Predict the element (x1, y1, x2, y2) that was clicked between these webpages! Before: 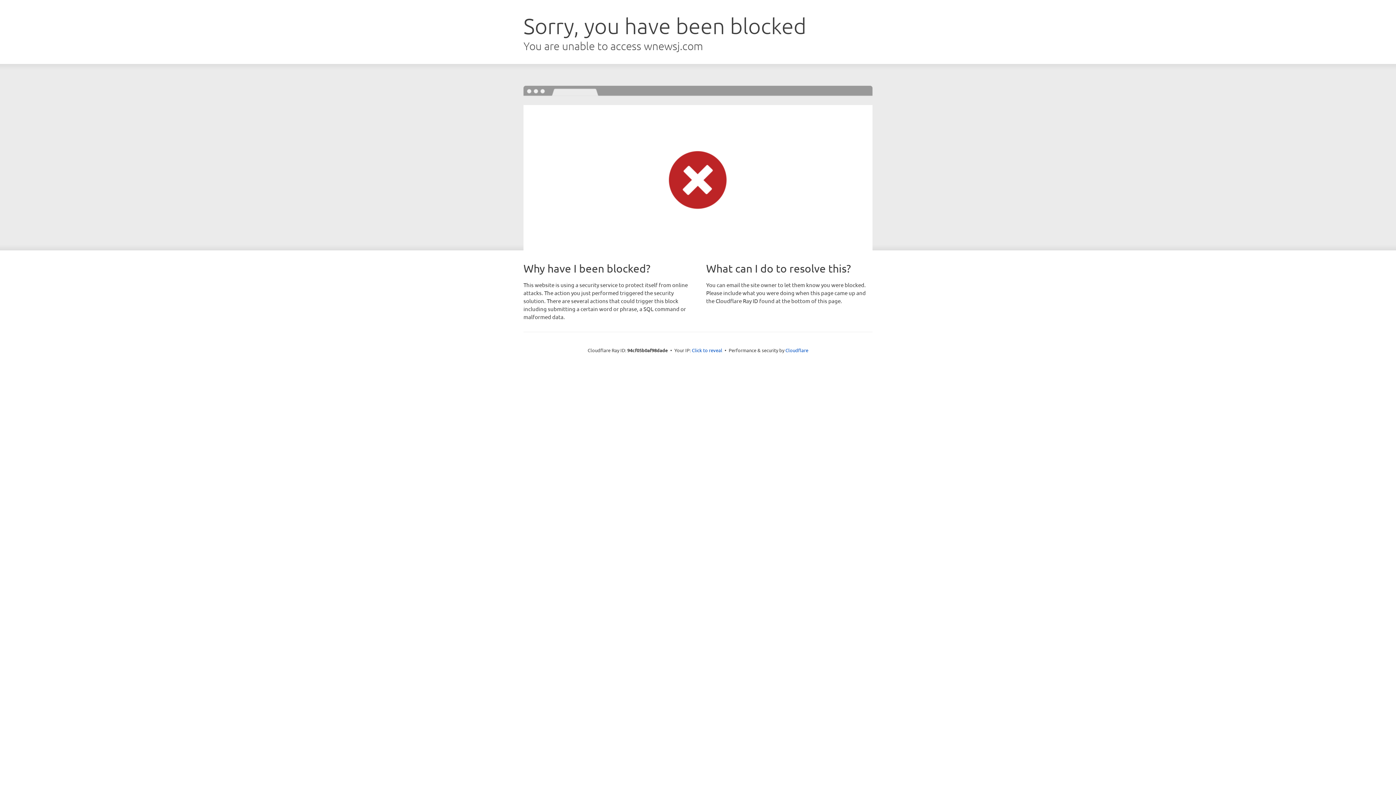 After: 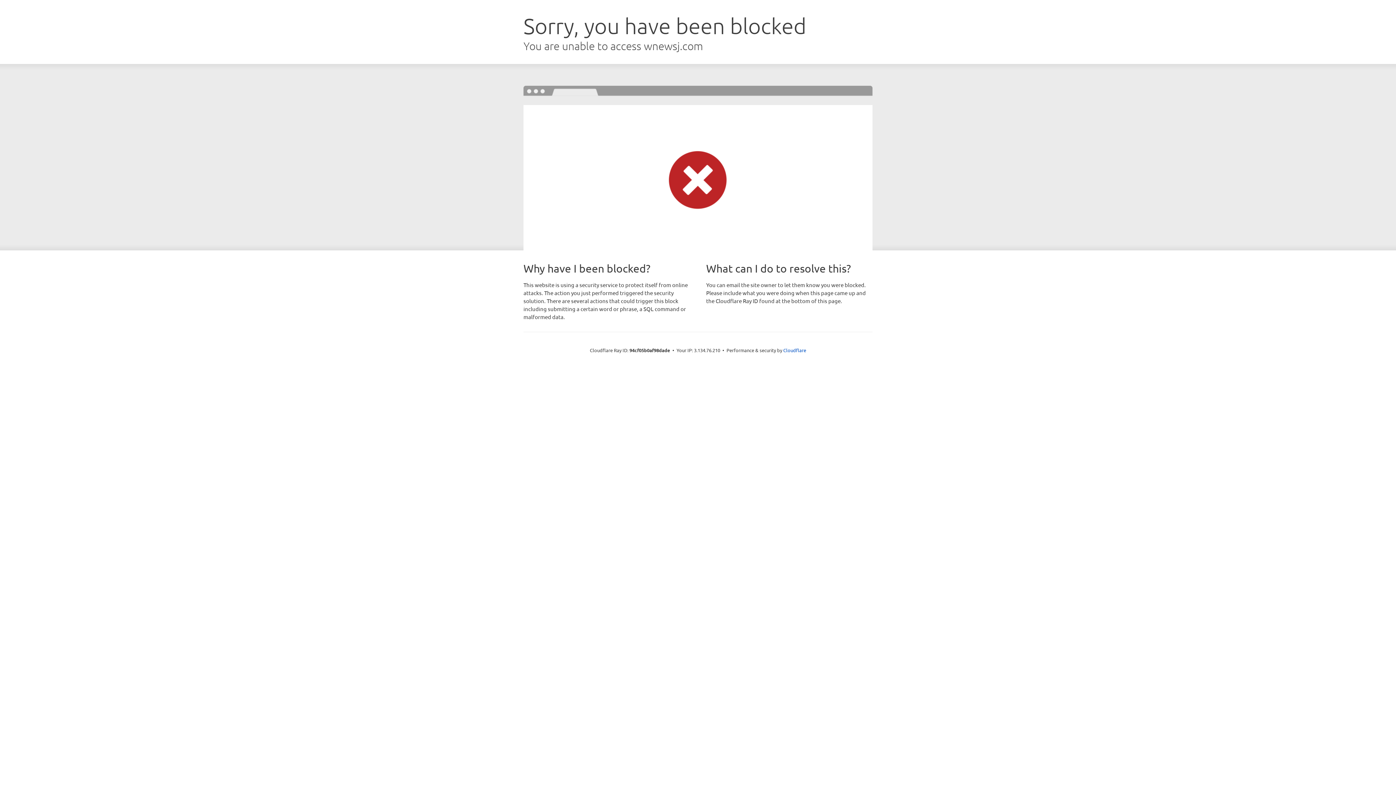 Action: bbox: (692, 346, 722, 353) label: Click to reveal